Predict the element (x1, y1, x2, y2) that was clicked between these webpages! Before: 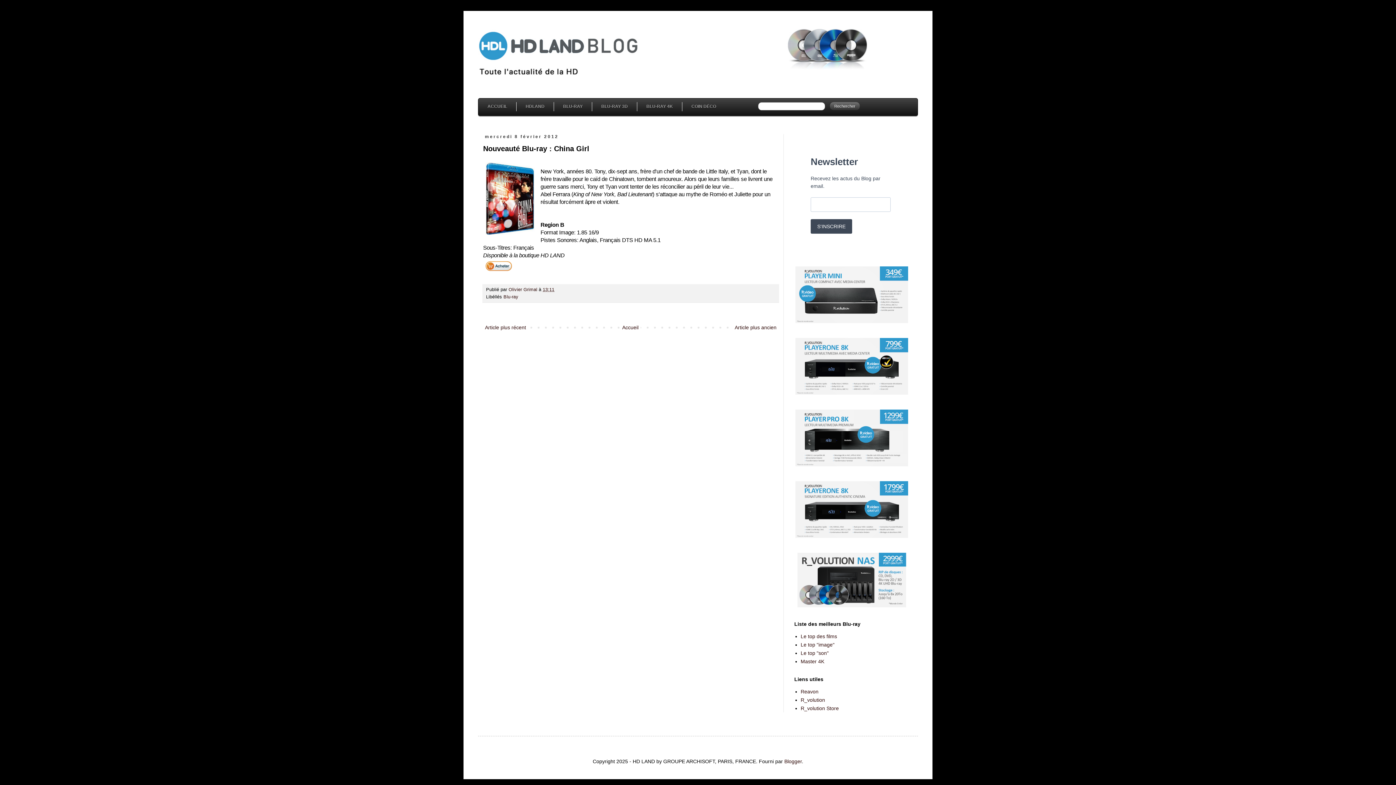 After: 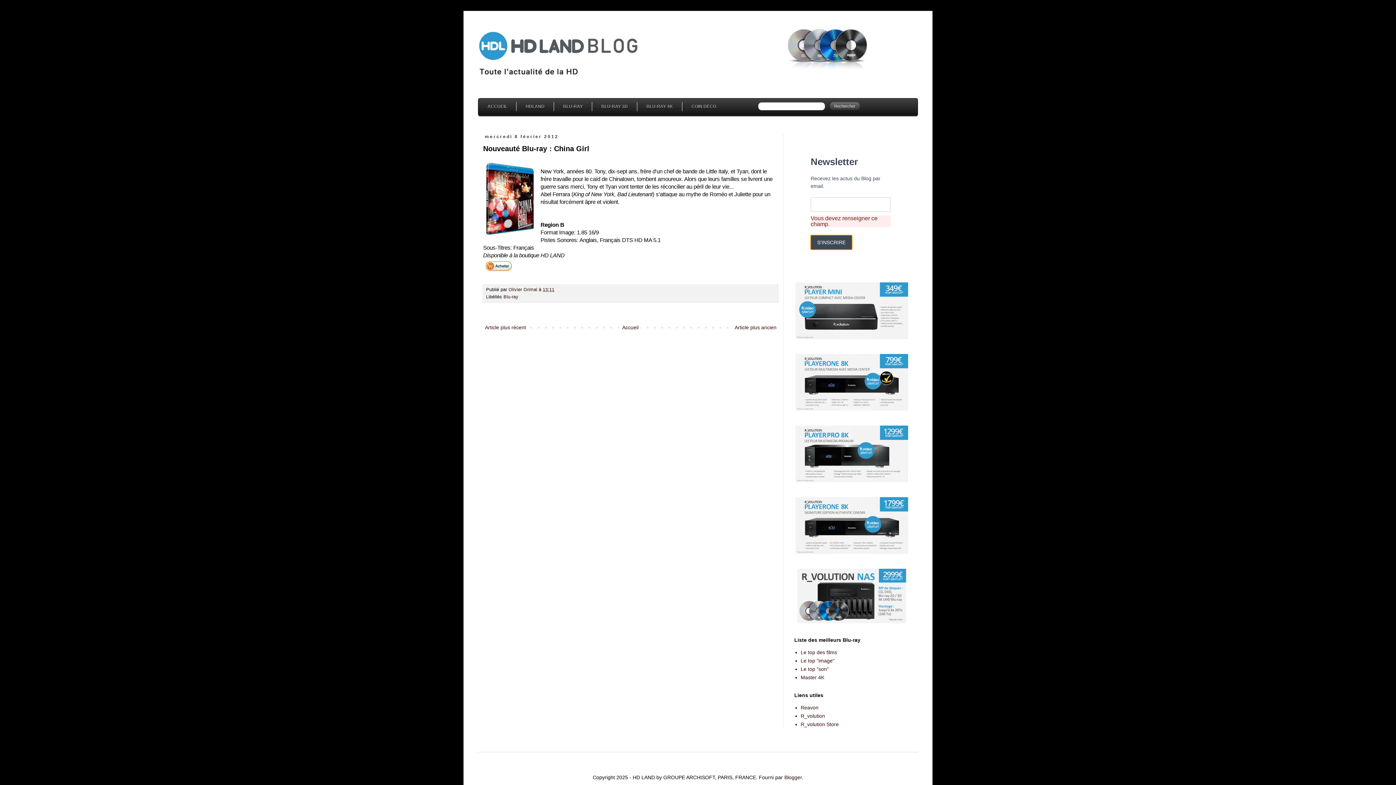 Action: label: S'INSCRIRE bbox: (810, 219, 852, 233)